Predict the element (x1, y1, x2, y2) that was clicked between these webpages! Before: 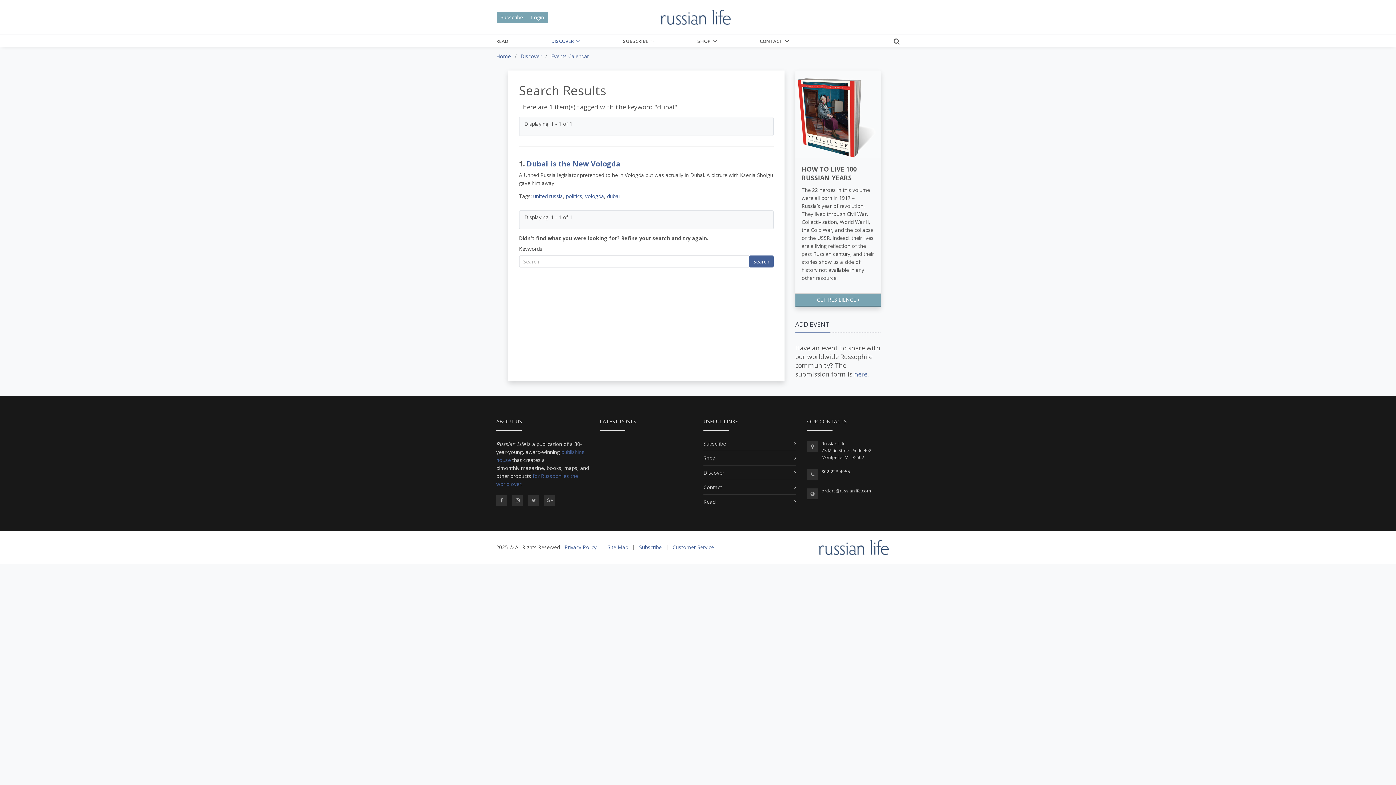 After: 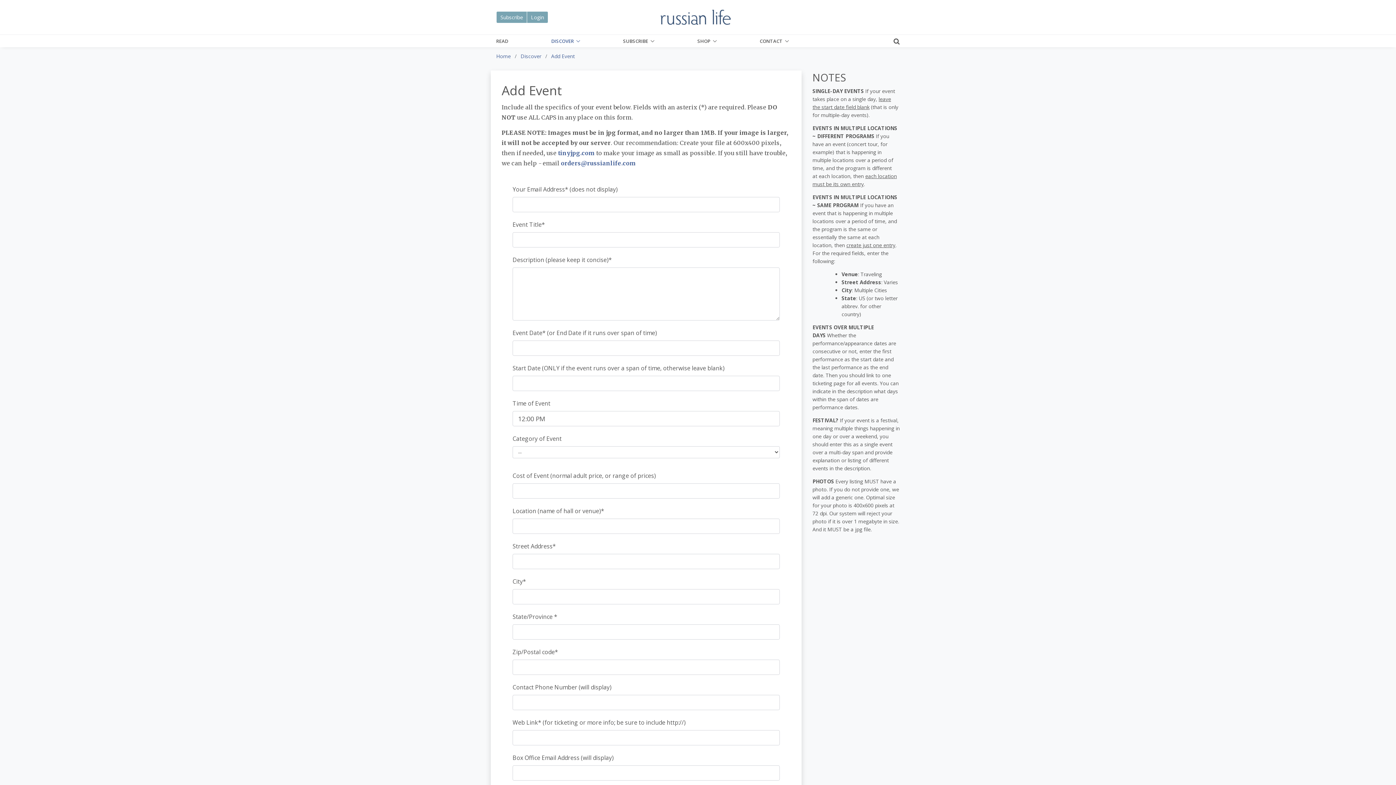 Action: bbox: (854, 369, 867, 378) label: here